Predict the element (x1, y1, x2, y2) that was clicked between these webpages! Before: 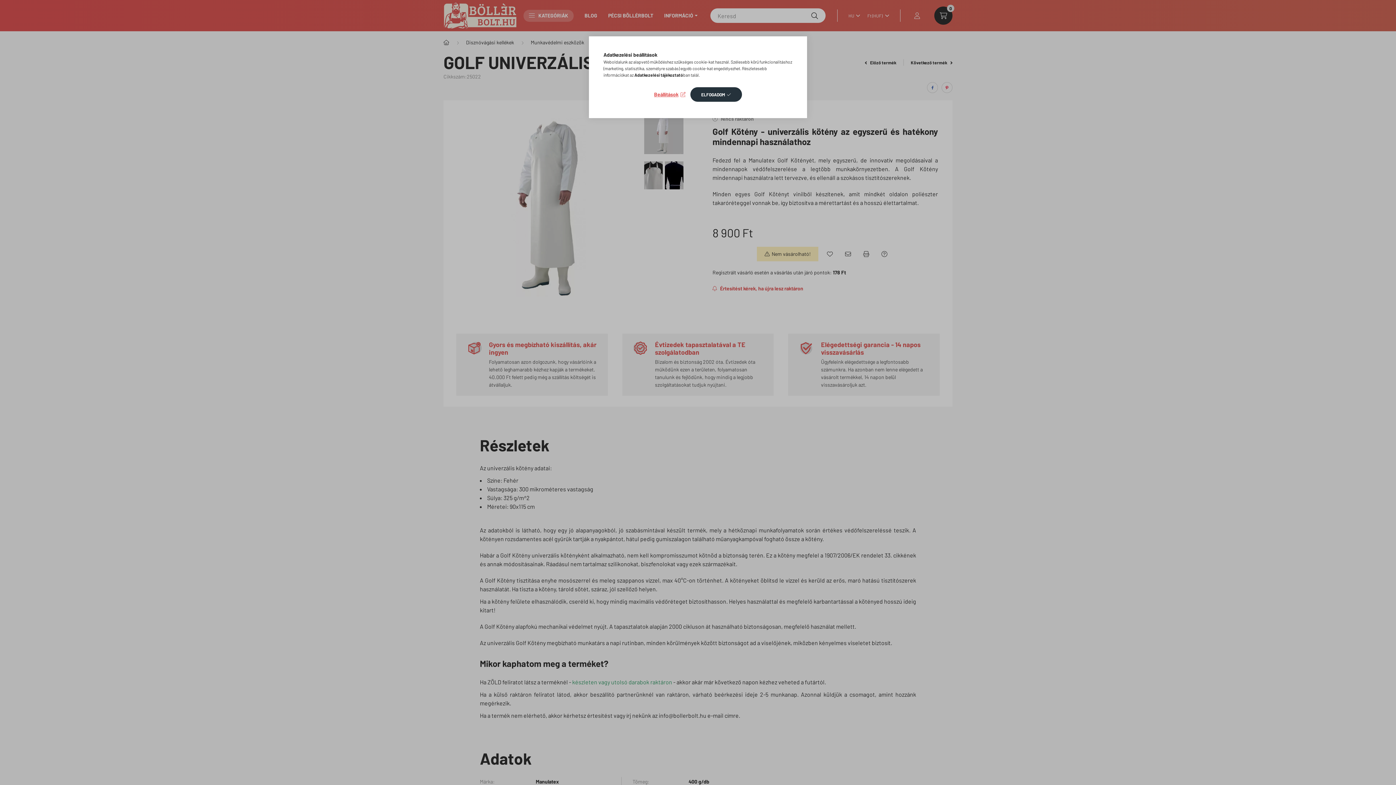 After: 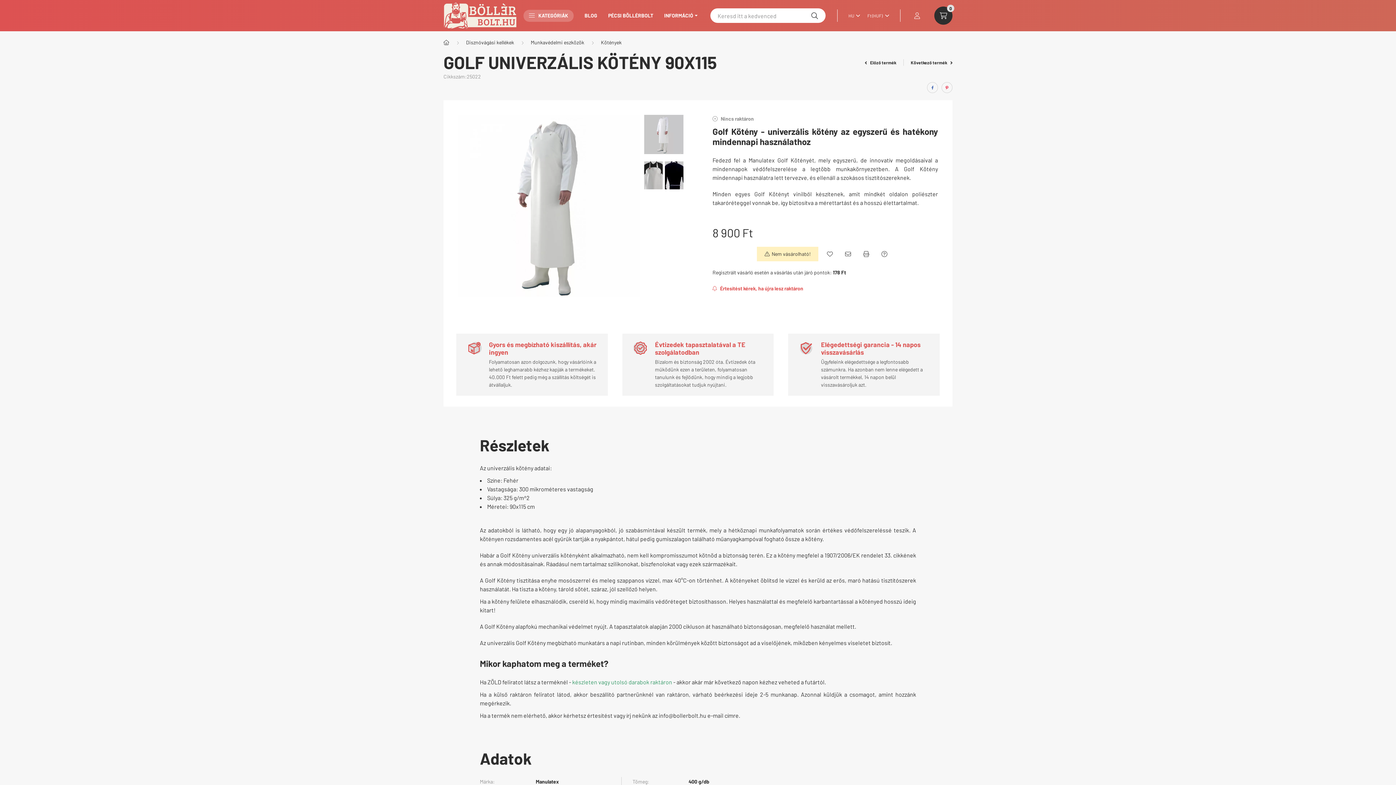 Action: label: ELFOGADOM bbox: (690, 87, 742, 101)